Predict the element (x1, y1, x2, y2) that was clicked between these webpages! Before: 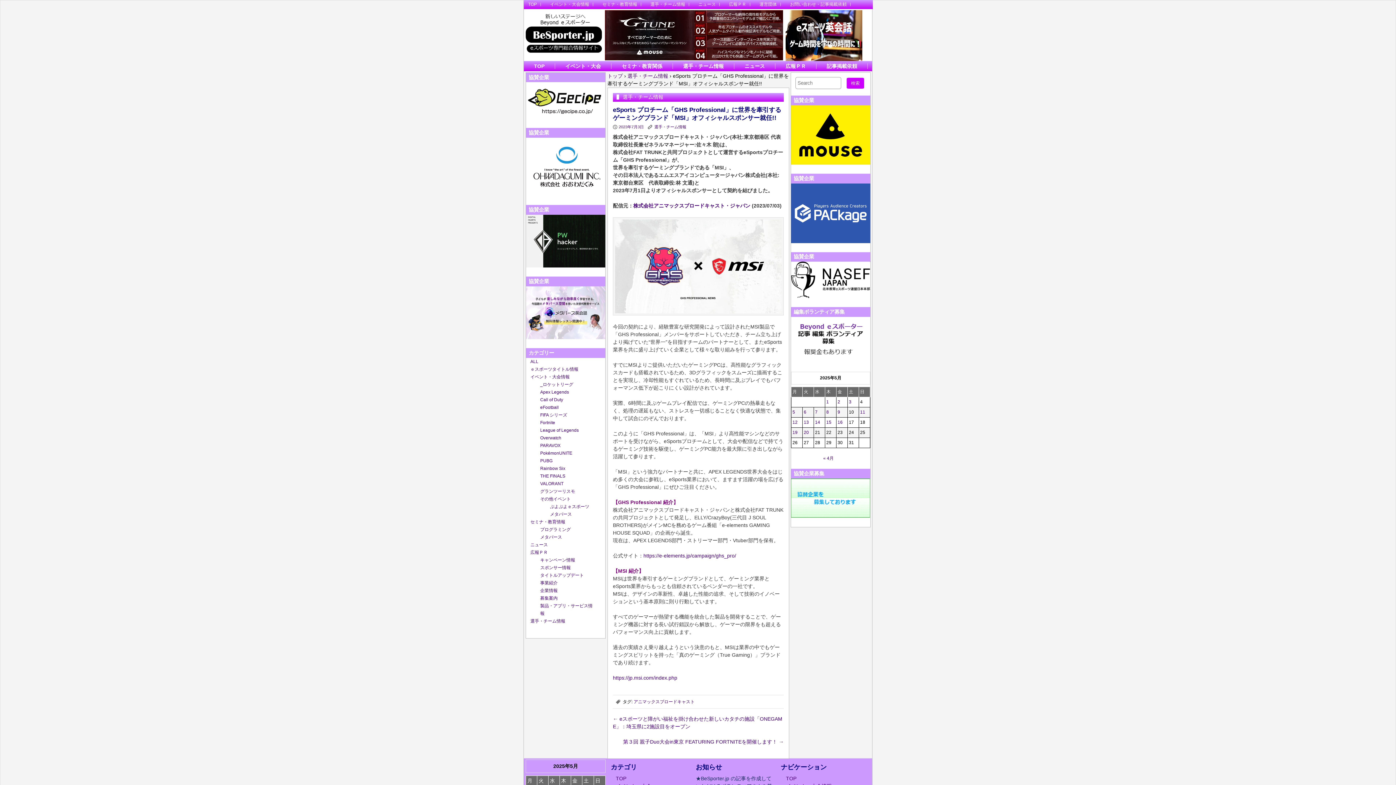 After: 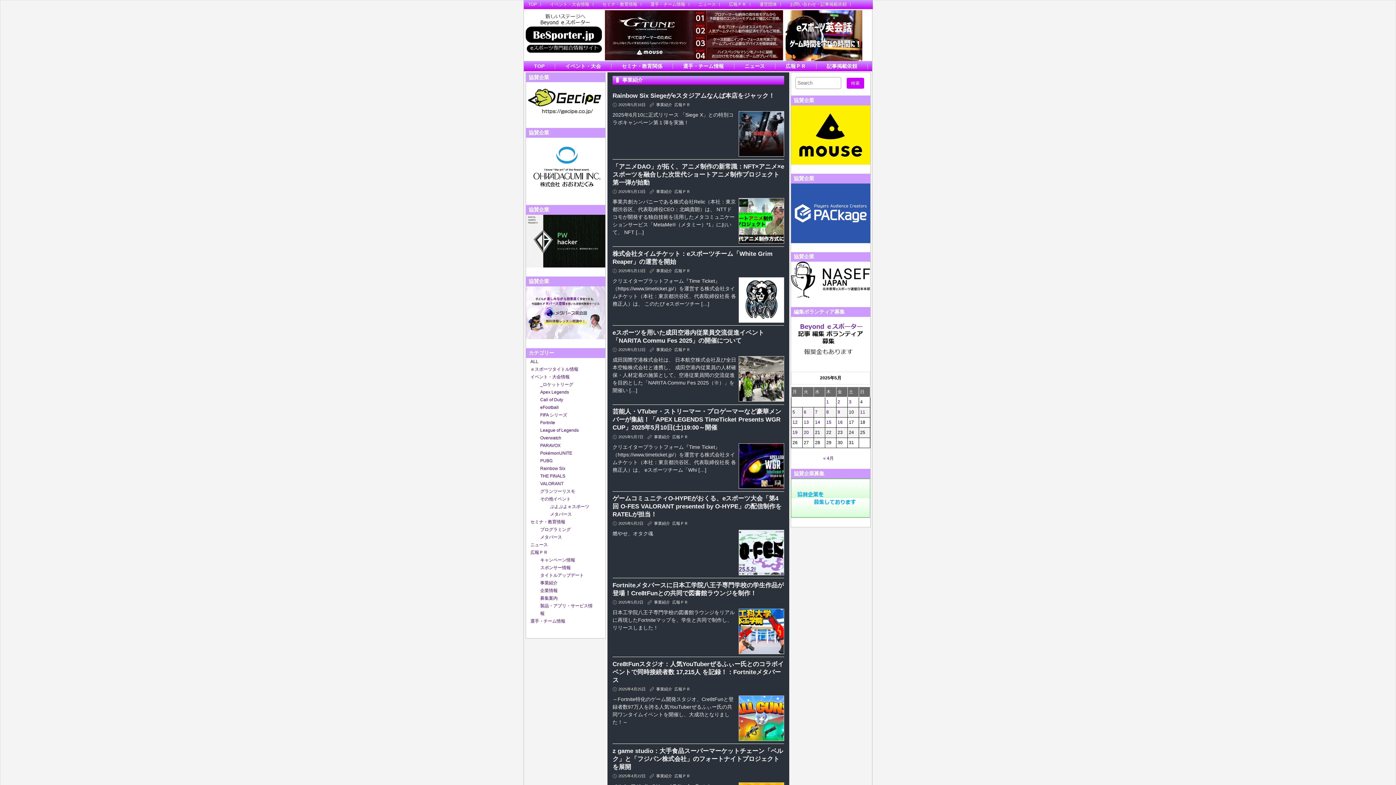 Action: bbox: (540, 580, 557, 585) label: 事業紹介